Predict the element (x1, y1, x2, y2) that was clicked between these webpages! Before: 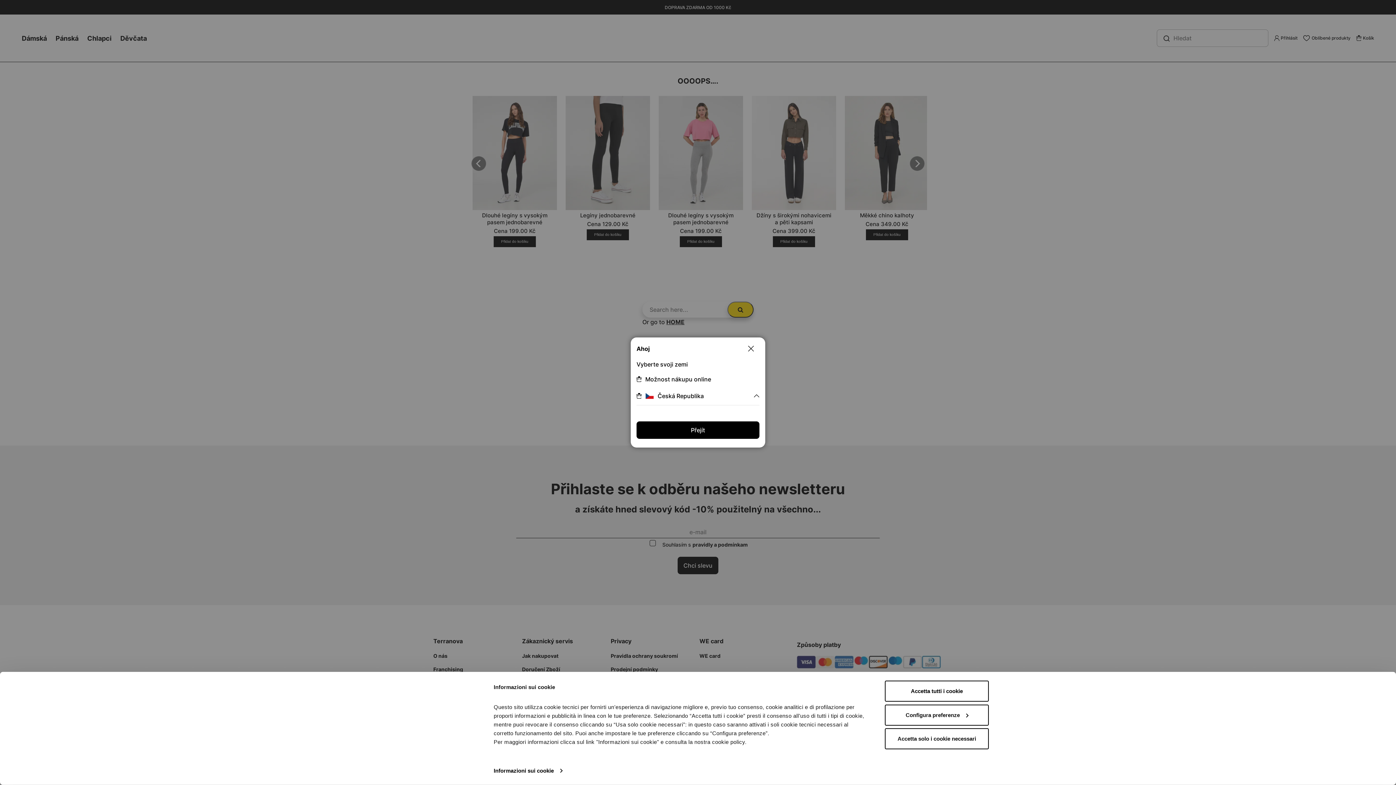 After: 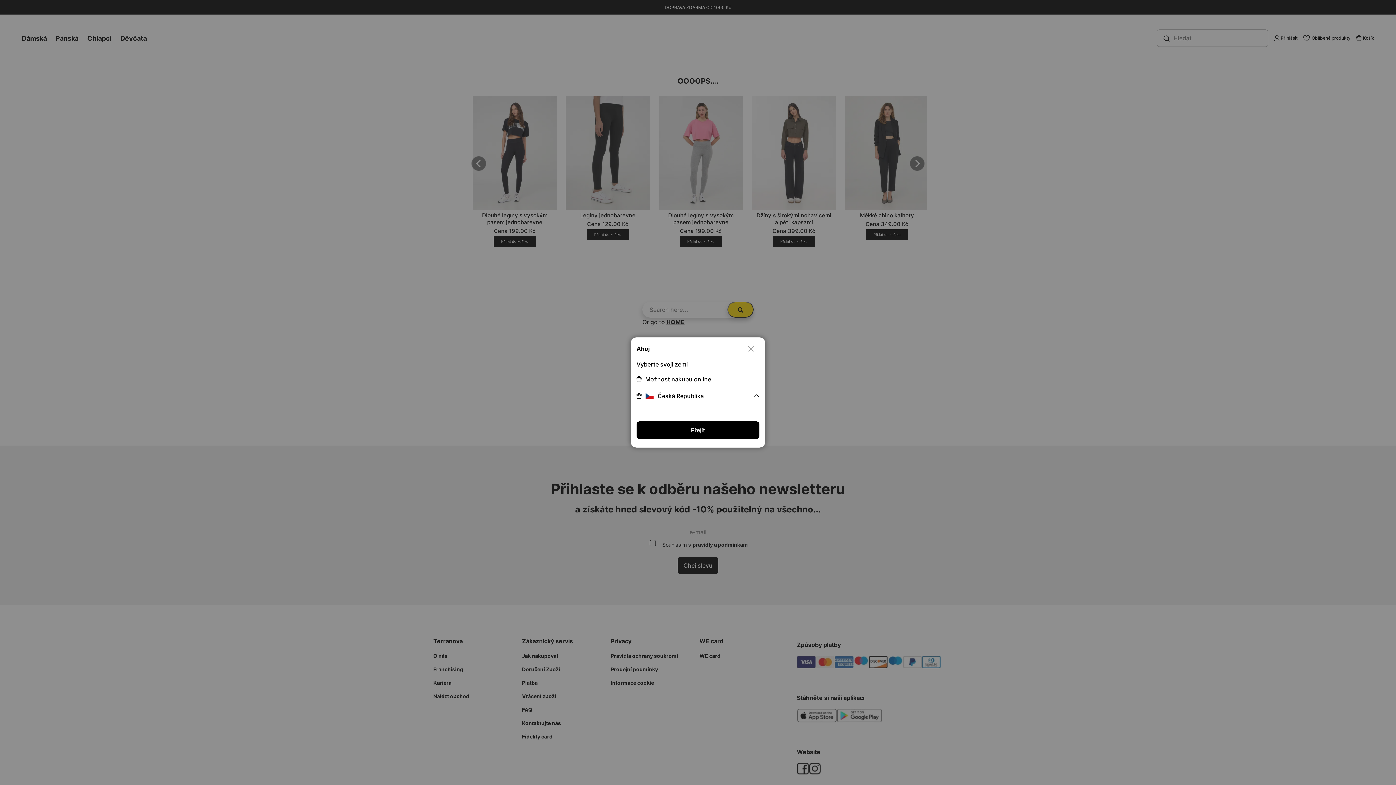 Action: label: Accetta tutti i cookie bbox: (885, 681, 989, 702)